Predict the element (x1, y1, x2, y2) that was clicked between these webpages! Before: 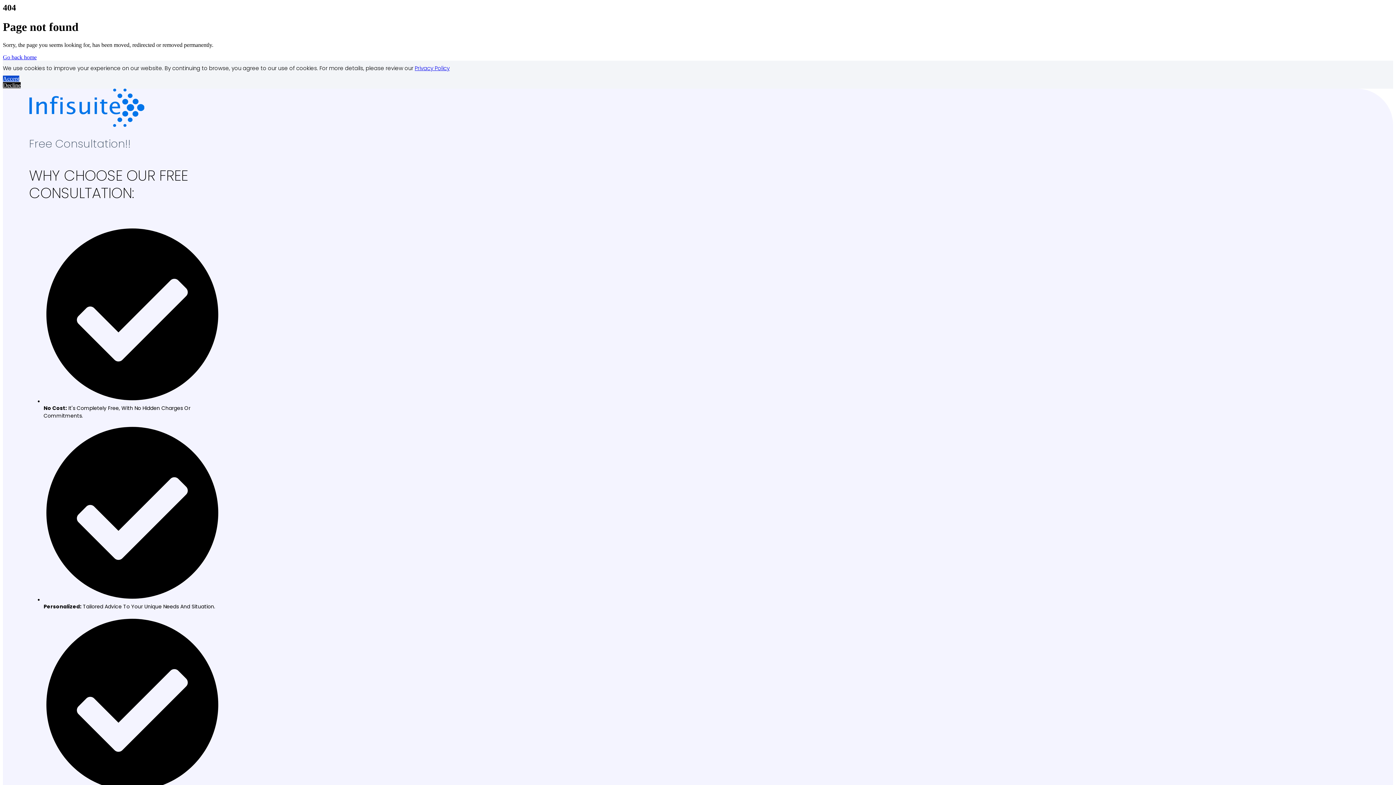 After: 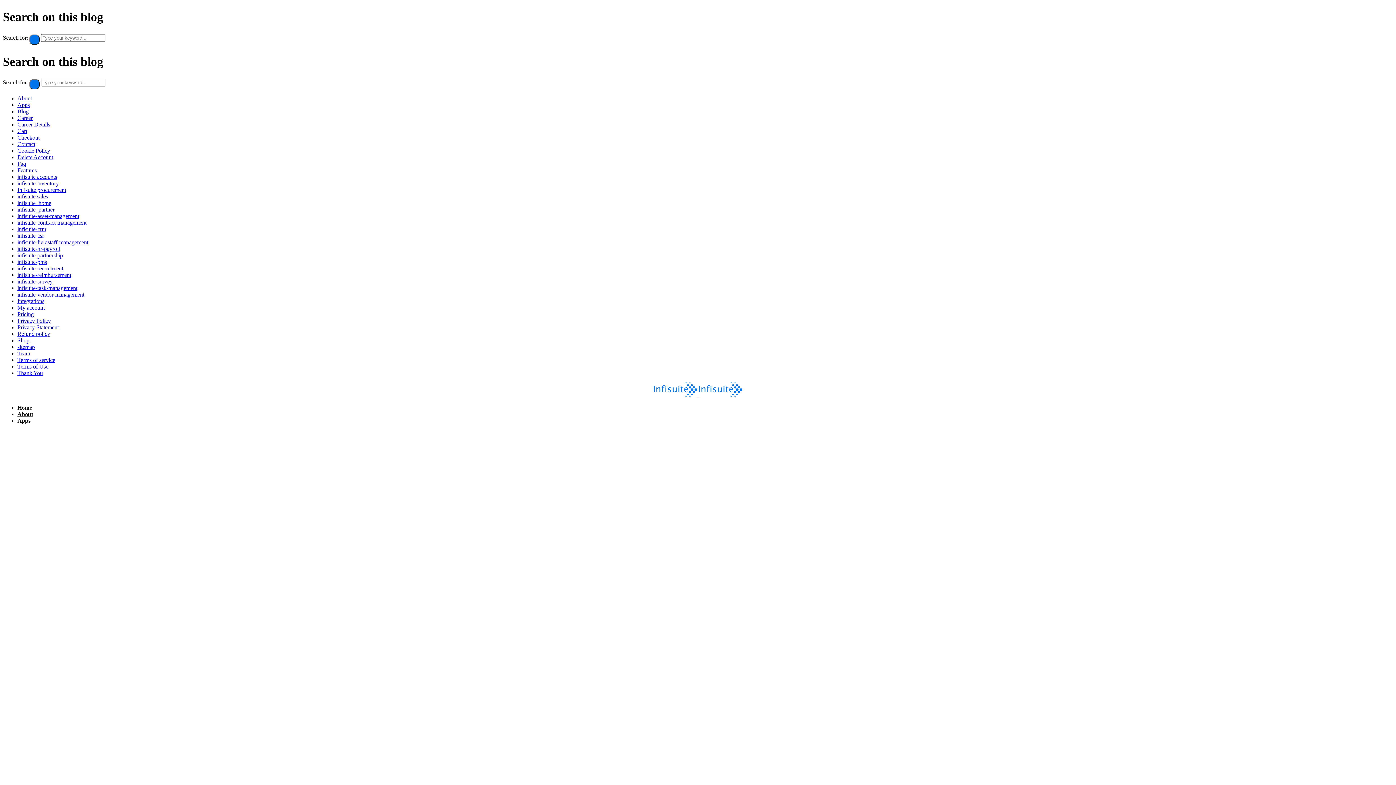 Action: label: Go back home bbox: (2, 54, 36, 60)